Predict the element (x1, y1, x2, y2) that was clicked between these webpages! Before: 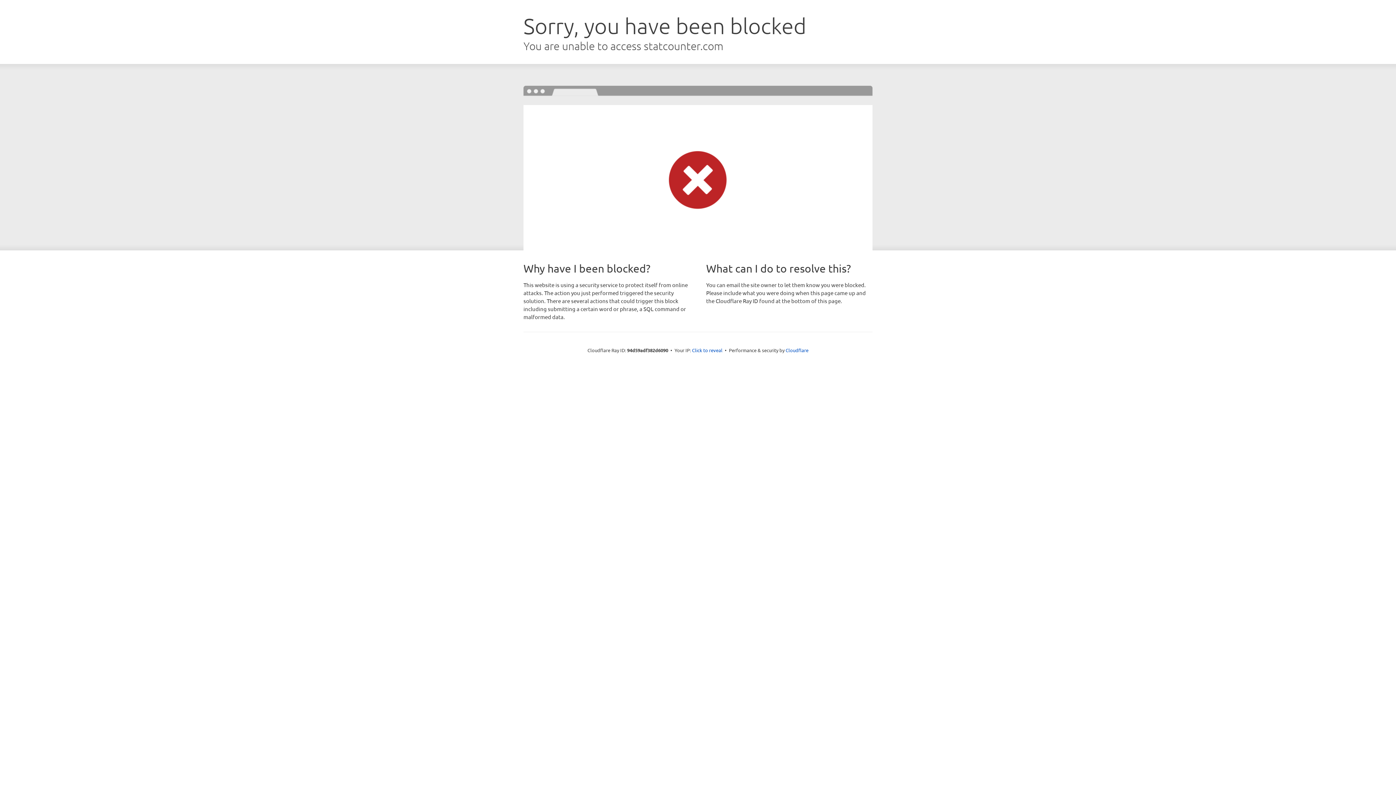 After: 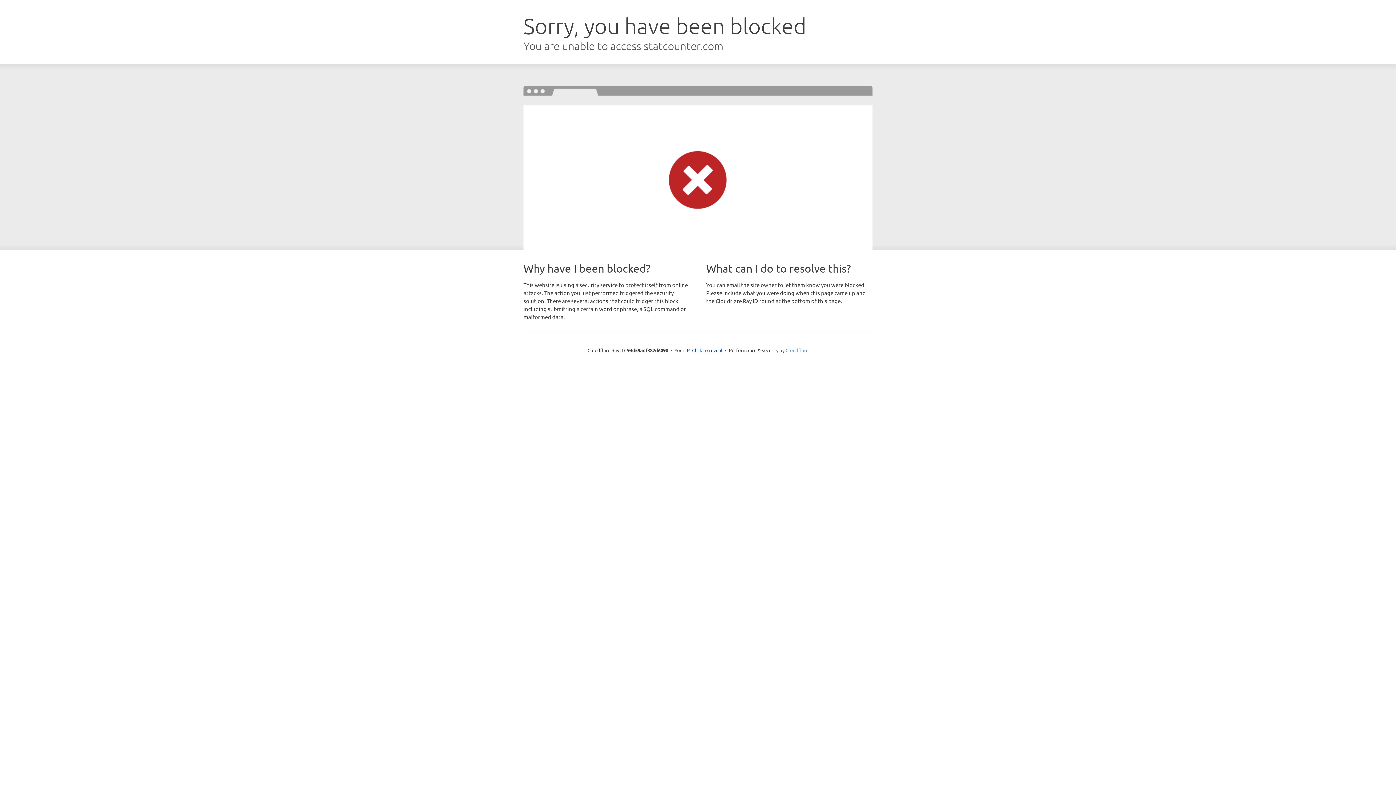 Action: label: Cloudflare bbox: (785, 347, 808, 353)